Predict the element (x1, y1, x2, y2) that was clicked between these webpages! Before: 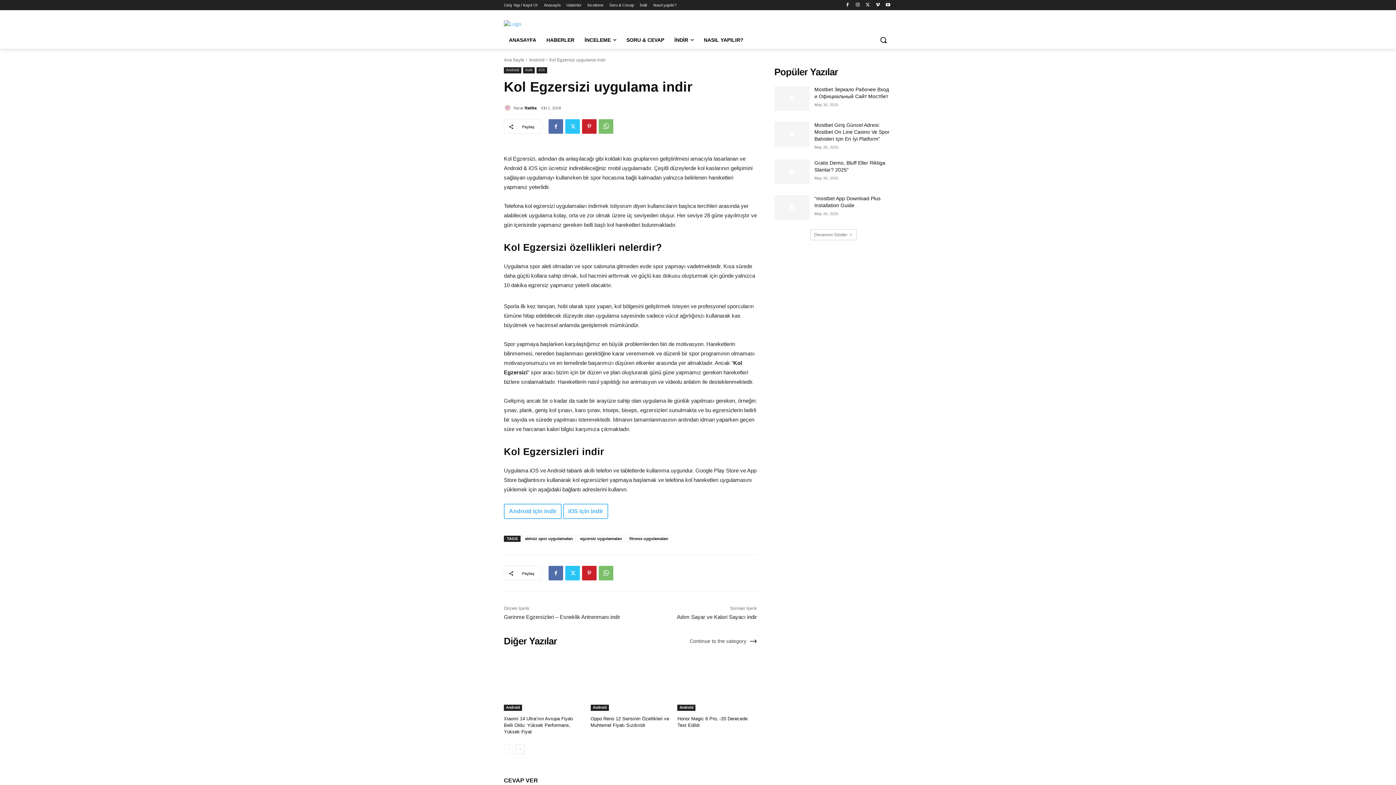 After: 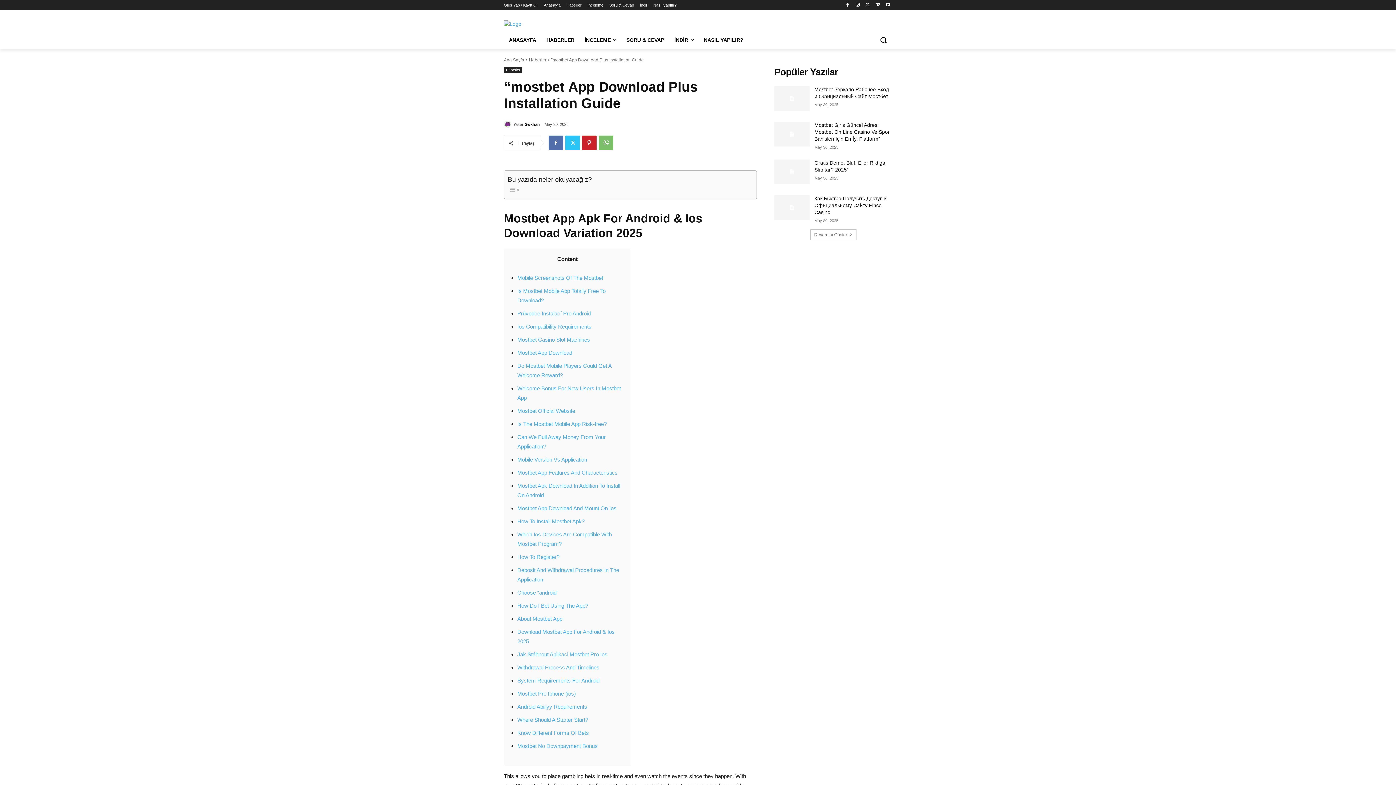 Action: bbox: (774, 195, 809, 220)